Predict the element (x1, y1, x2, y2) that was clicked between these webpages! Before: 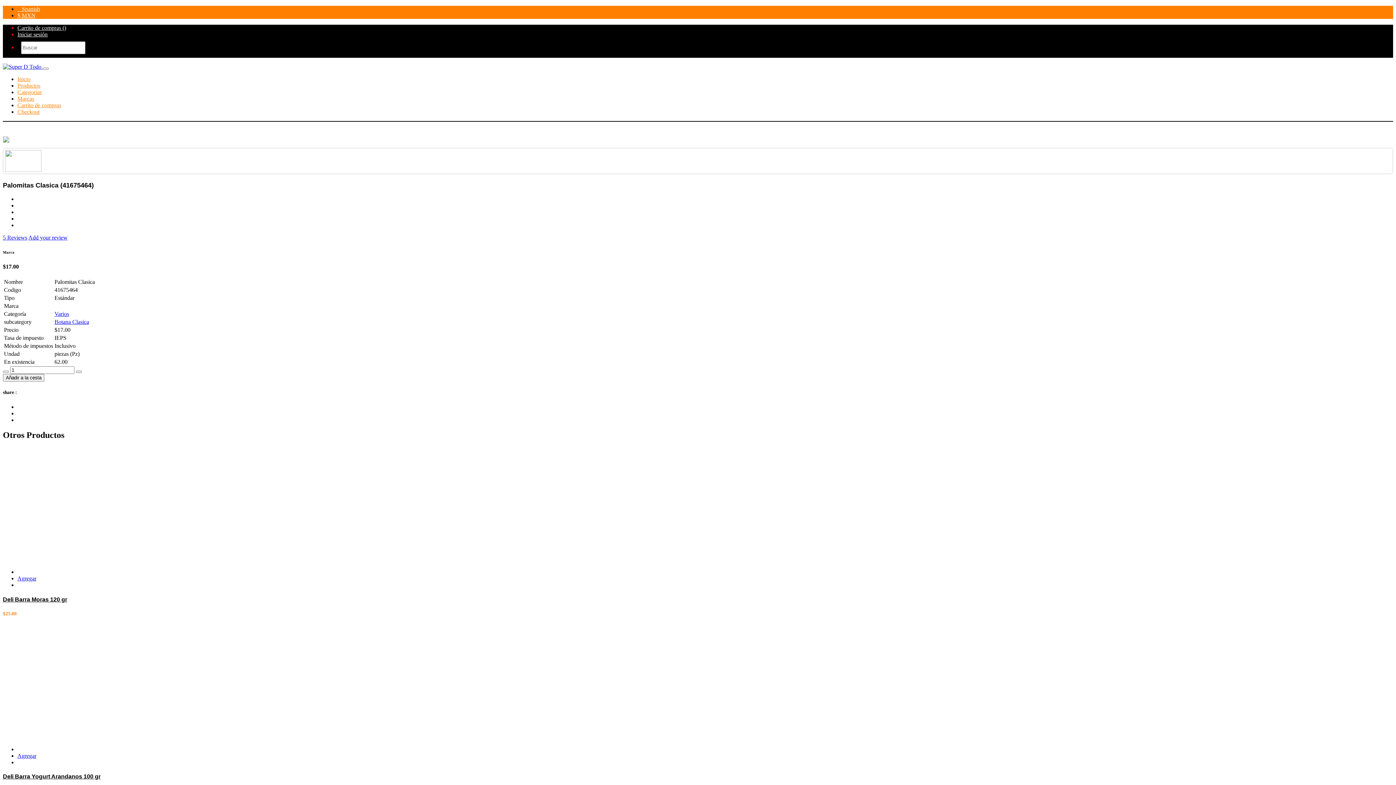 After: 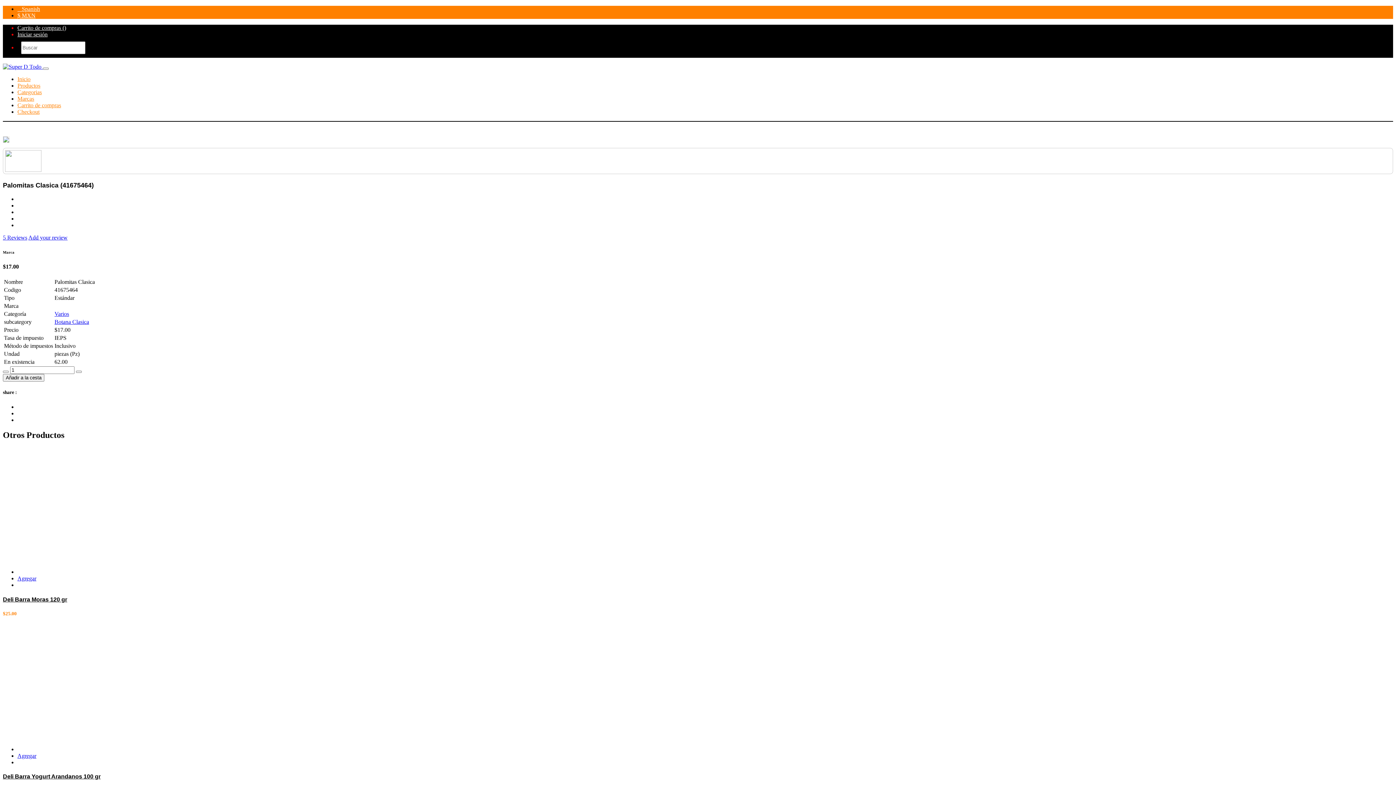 Action: bbox: (17, 575, 36, 581) label: Agregar